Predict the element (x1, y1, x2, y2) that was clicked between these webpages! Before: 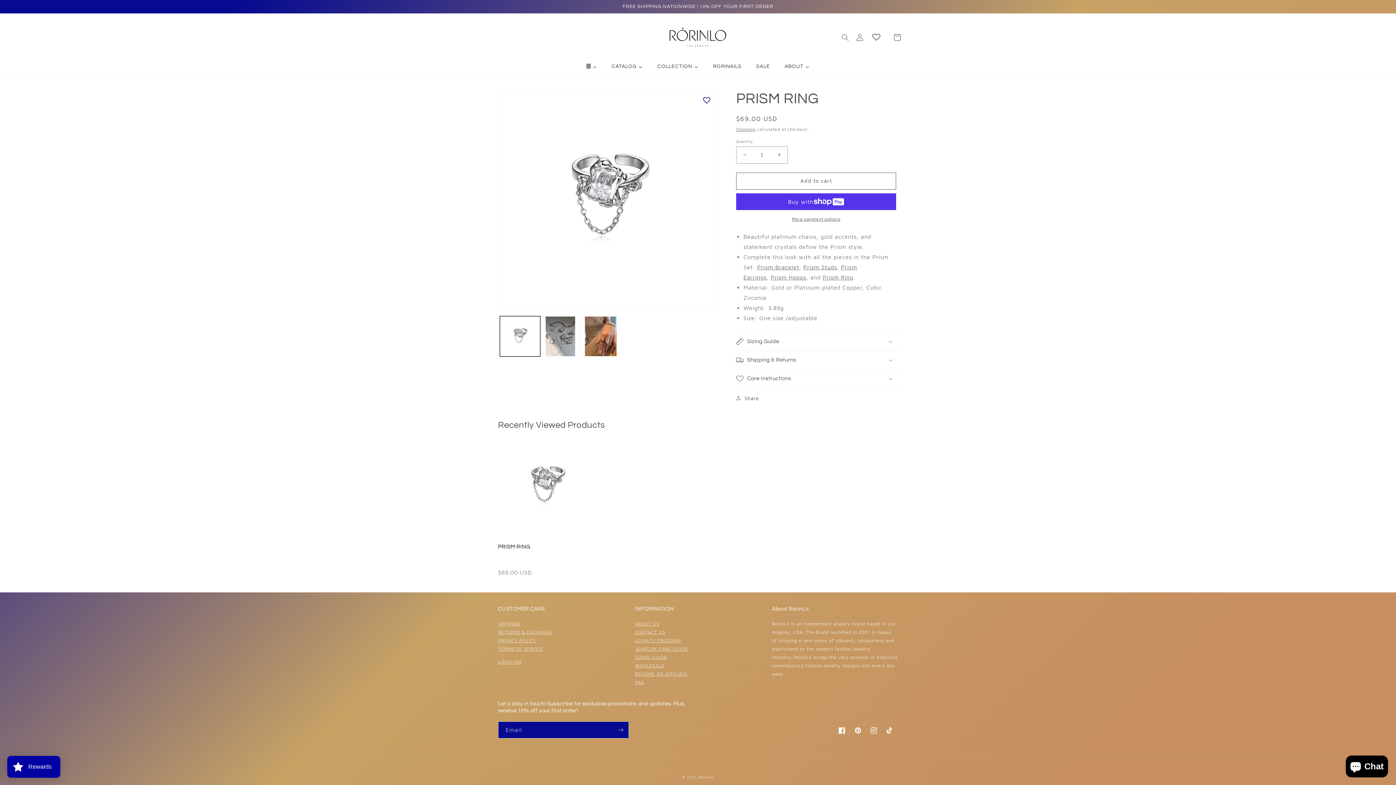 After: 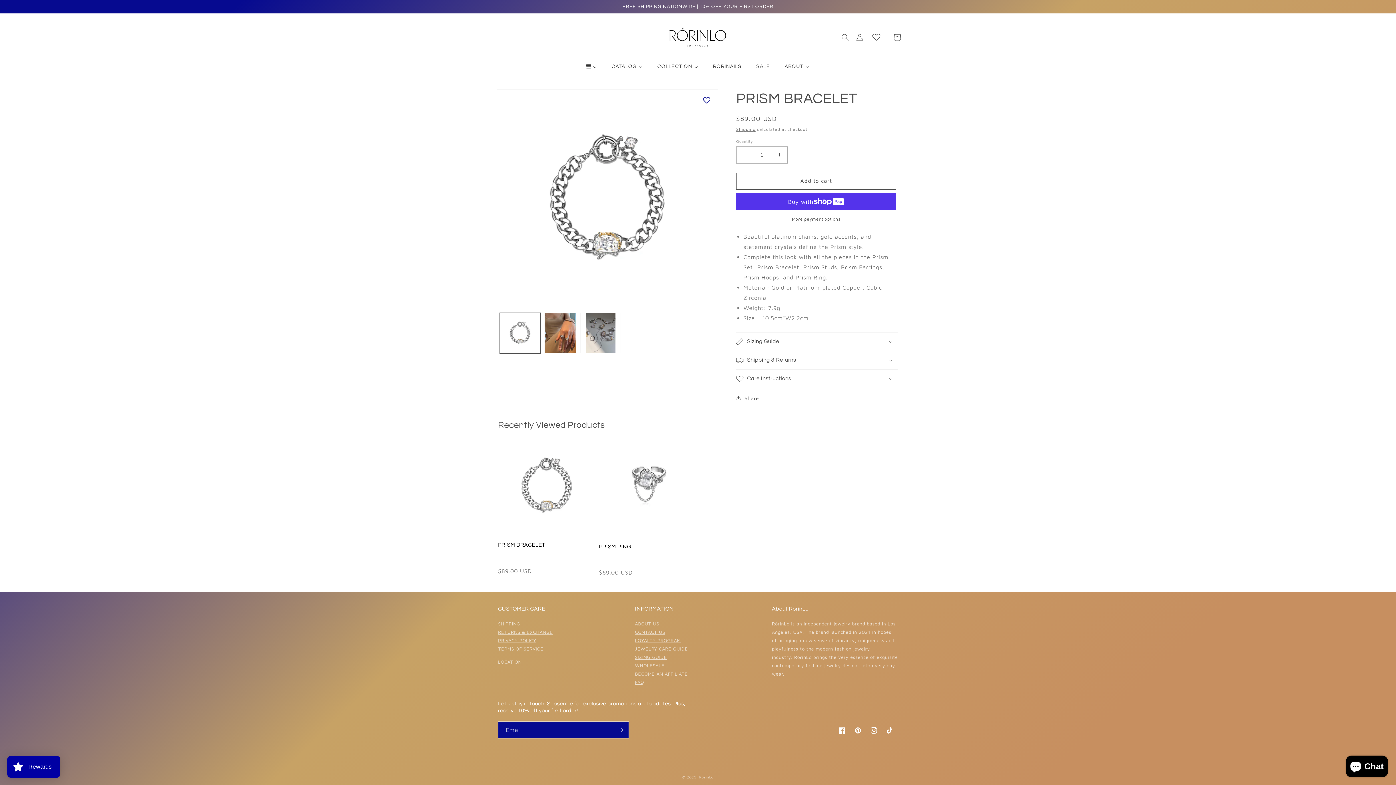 Action: label: Prism Bracelet bbox: (757, 263, 799, 270)